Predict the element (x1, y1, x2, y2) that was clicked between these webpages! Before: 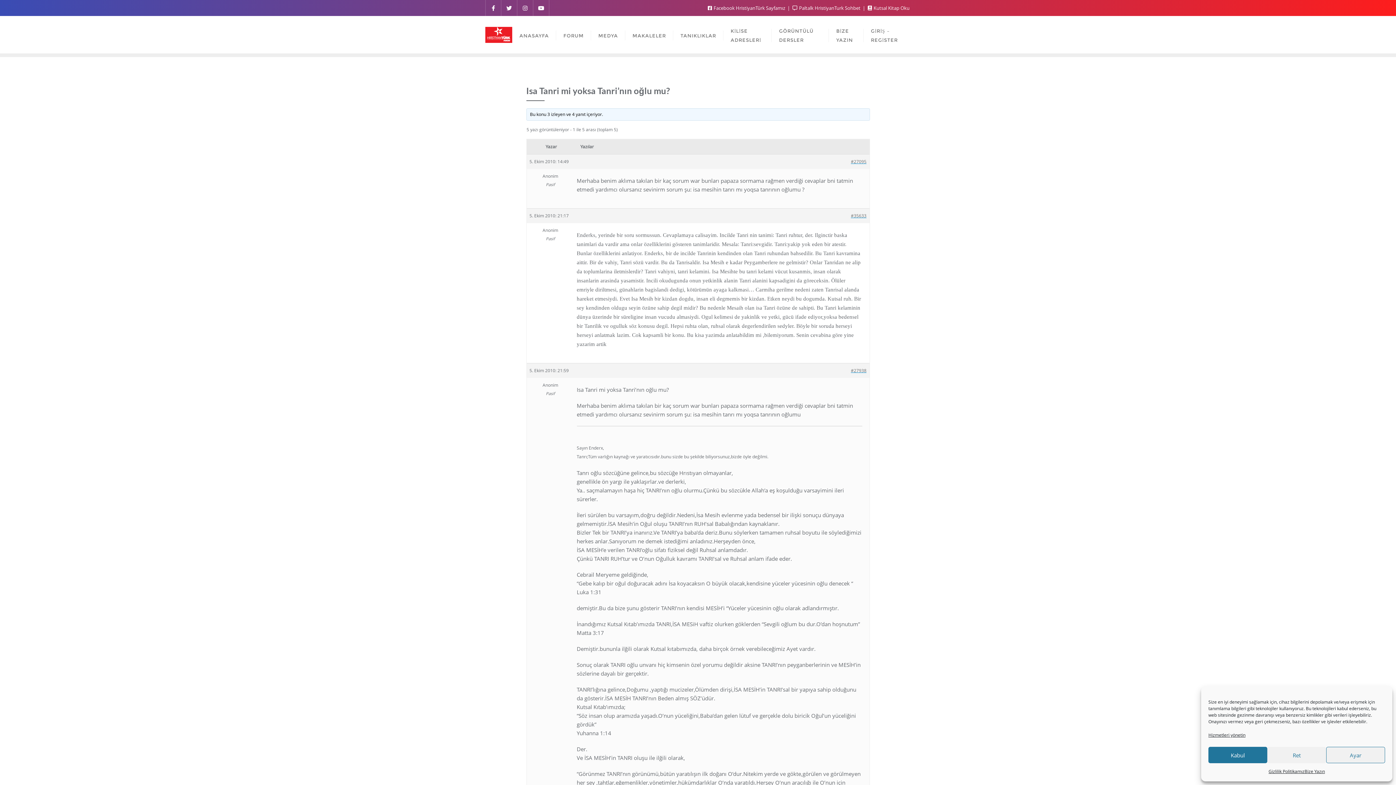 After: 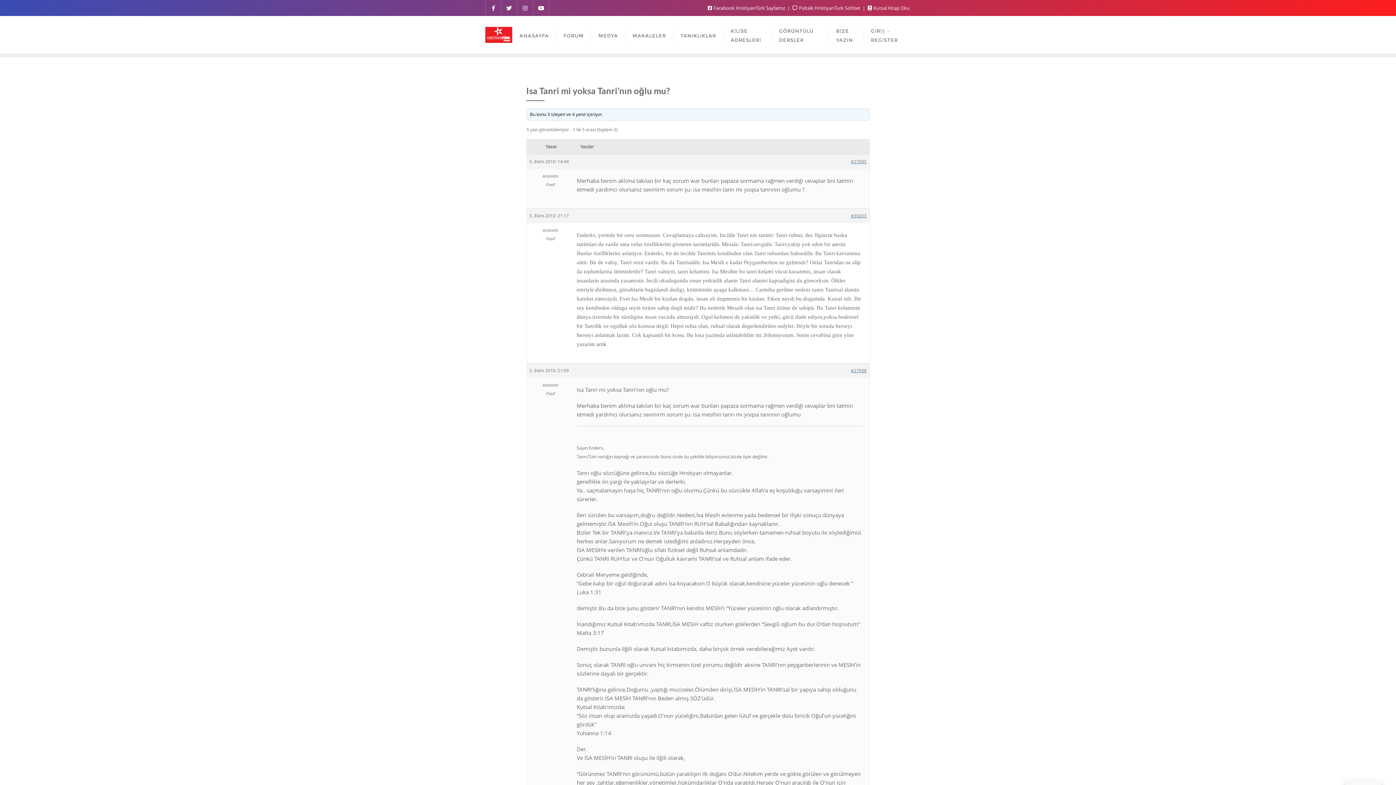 Action: bbox: (1208, 747, 1267, 763) label: Kabul